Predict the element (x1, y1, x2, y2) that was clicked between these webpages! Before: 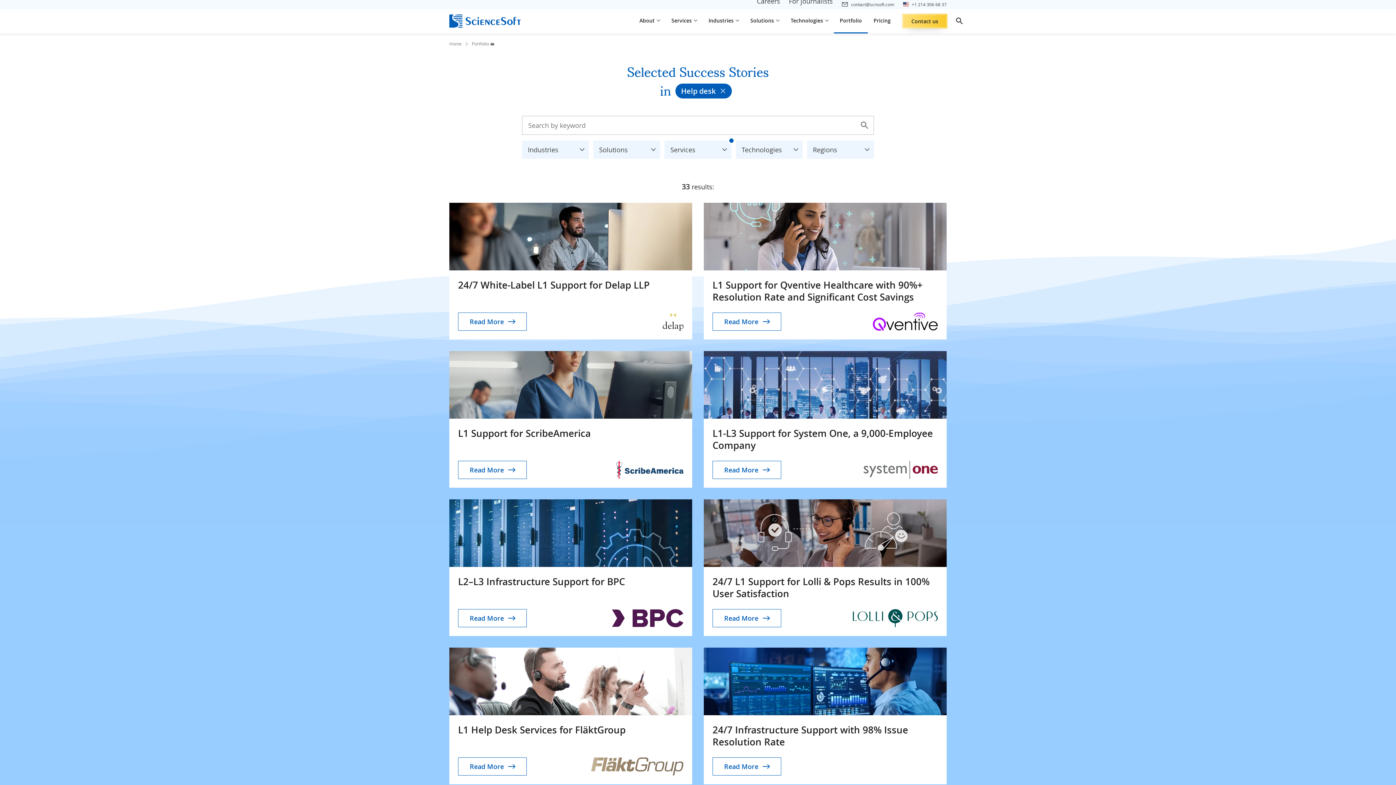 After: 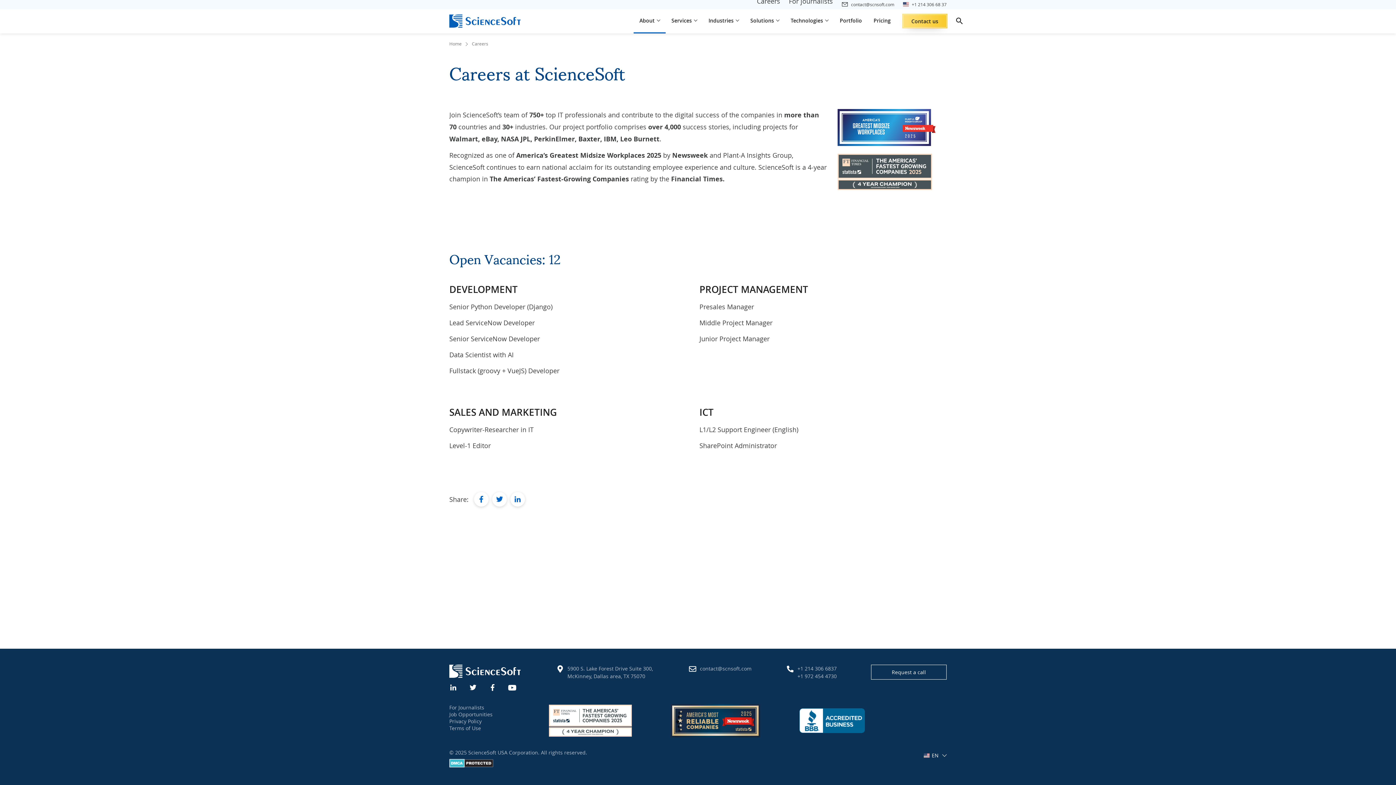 Action: label: Careers bbox: (757, -3, 780, 5)